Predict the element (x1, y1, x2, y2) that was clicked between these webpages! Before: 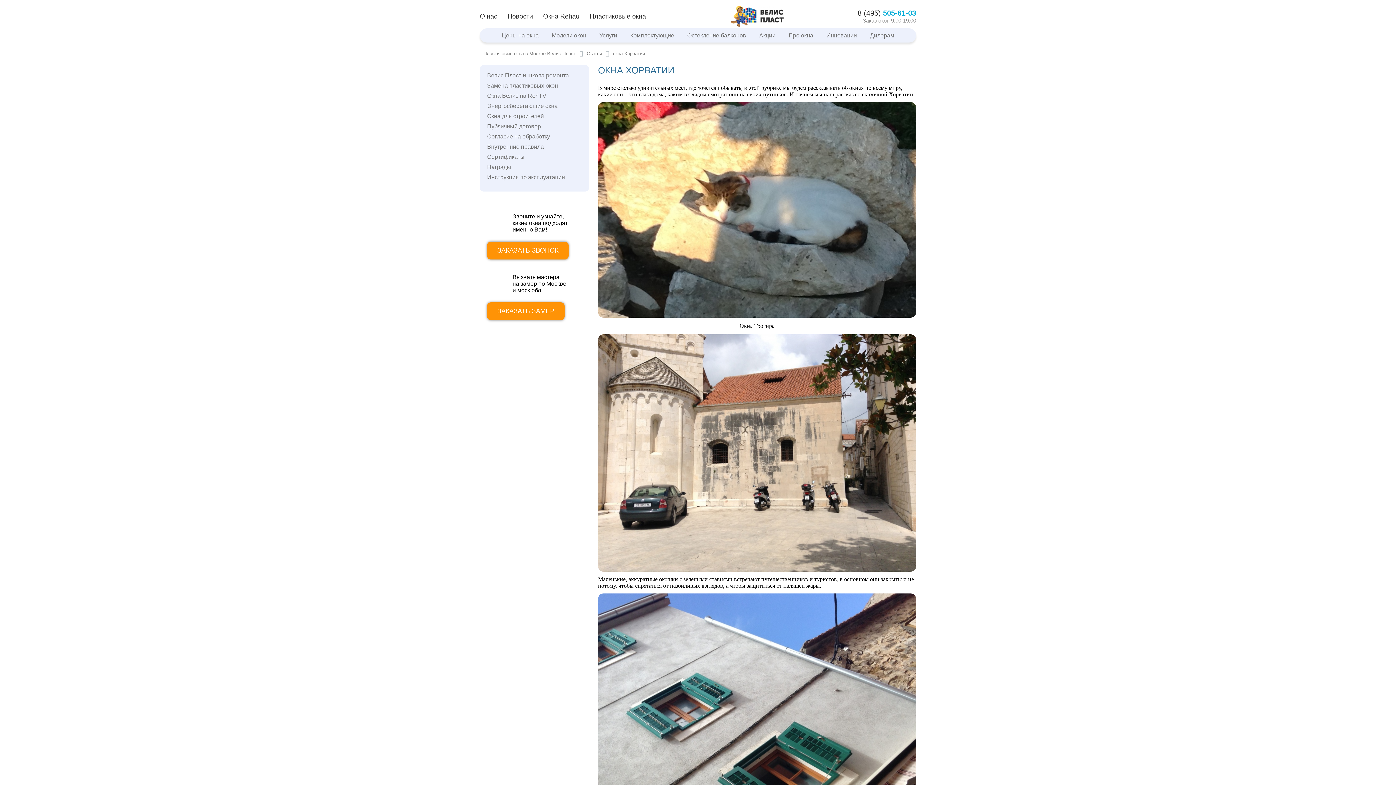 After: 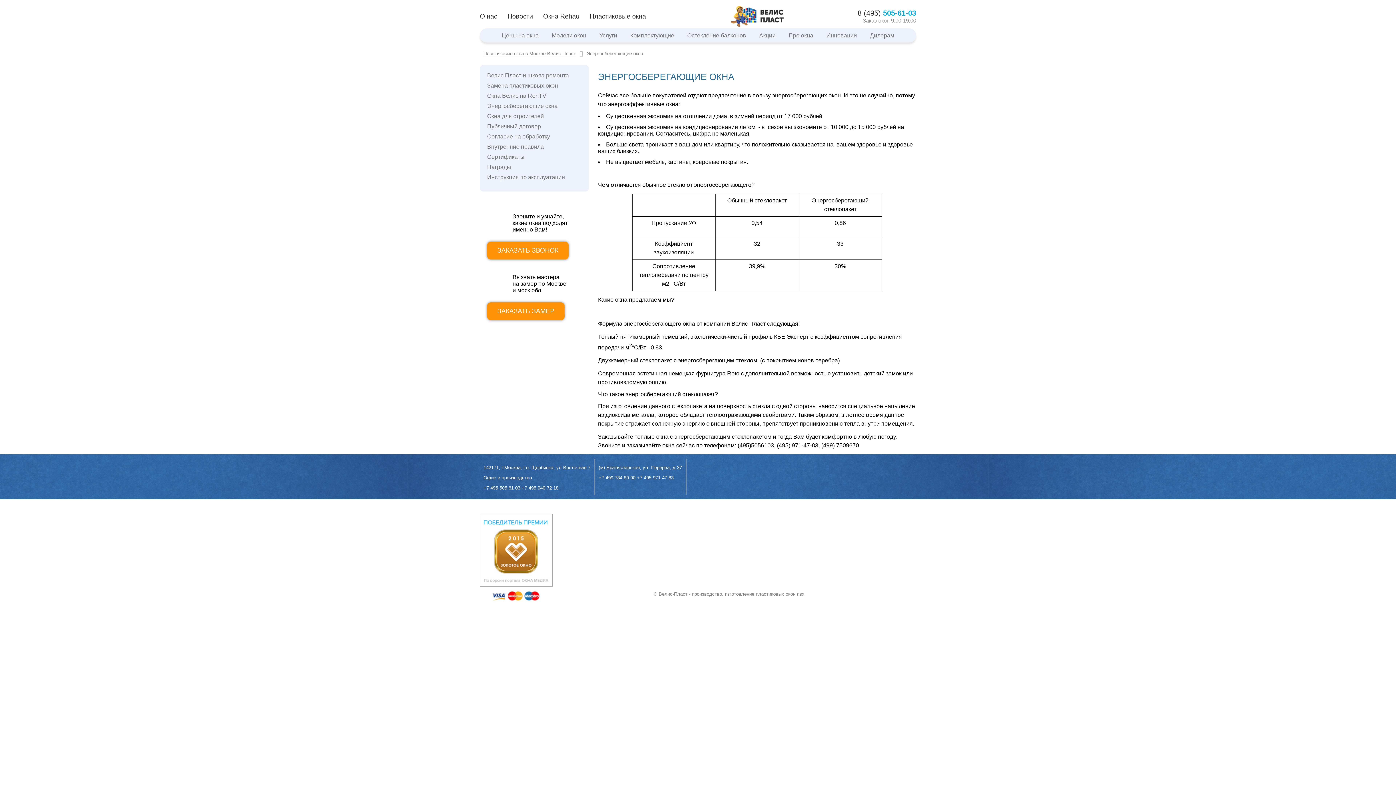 Action: bbox: (487, 102, 557, 109) label: Энергосберегающие окна